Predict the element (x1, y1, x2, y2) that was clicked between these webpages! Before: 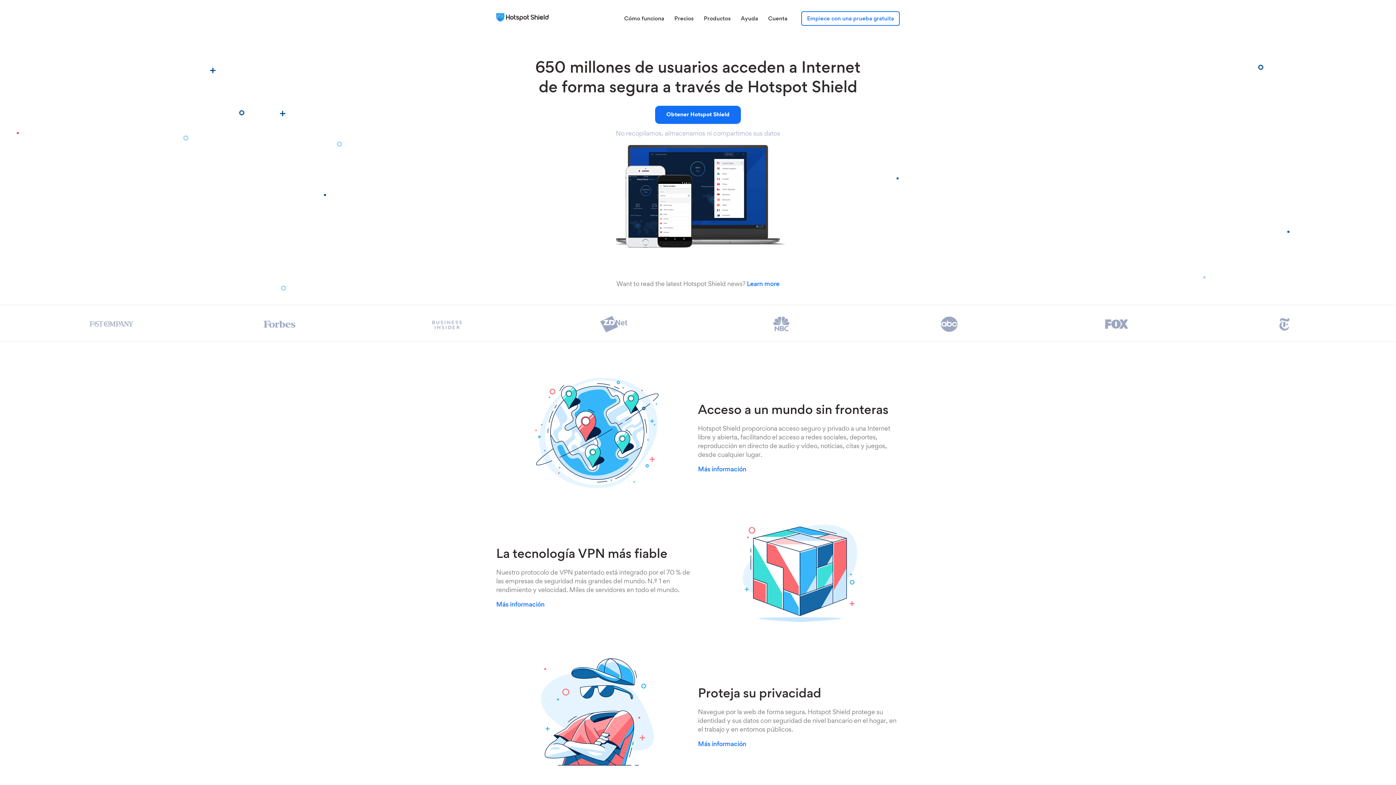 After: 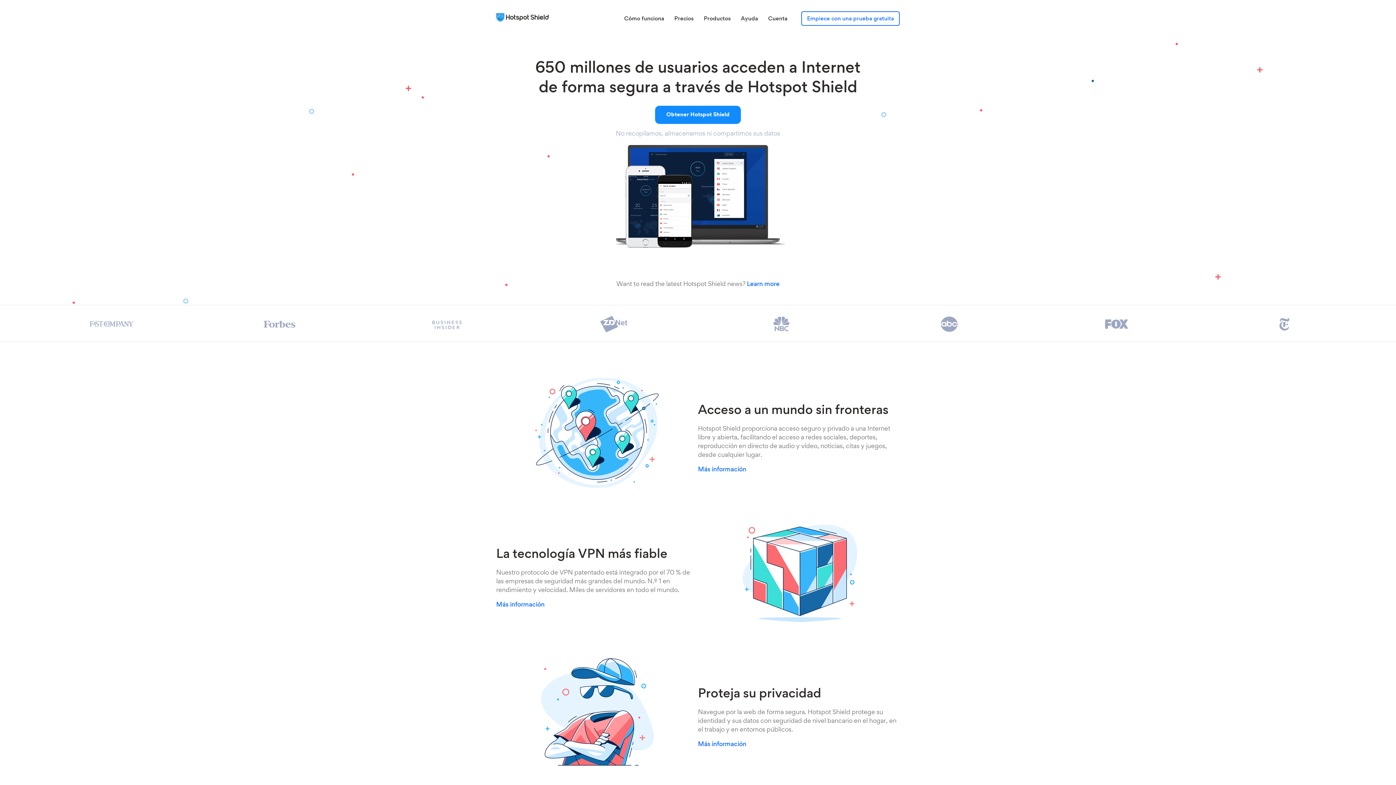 Action: bbox: (655, 105, 741, 124) label: Obtener Hotspot Shield